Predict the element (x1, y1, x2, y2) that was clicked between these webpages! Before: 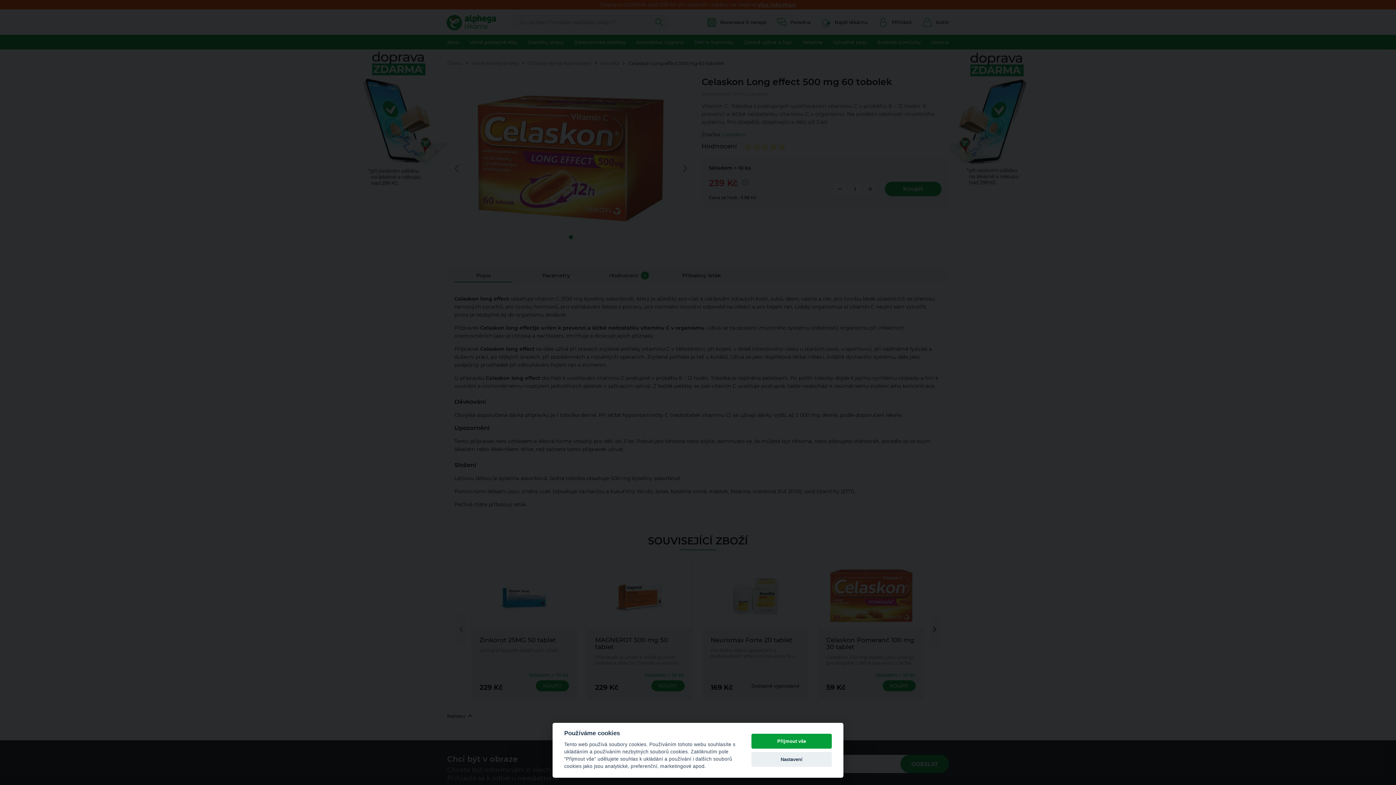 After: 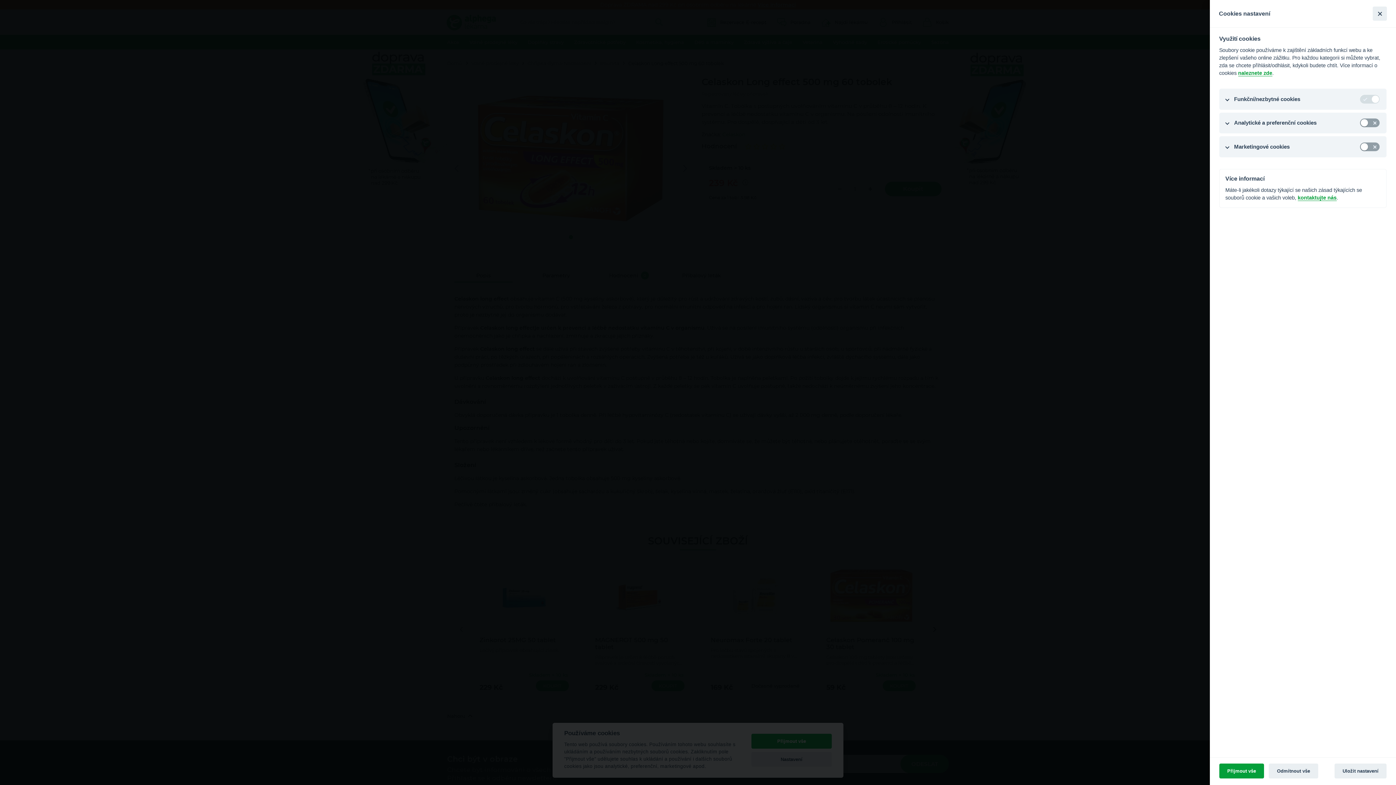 Action: label: Nastavení bbox: (751, 752, 832, 767)